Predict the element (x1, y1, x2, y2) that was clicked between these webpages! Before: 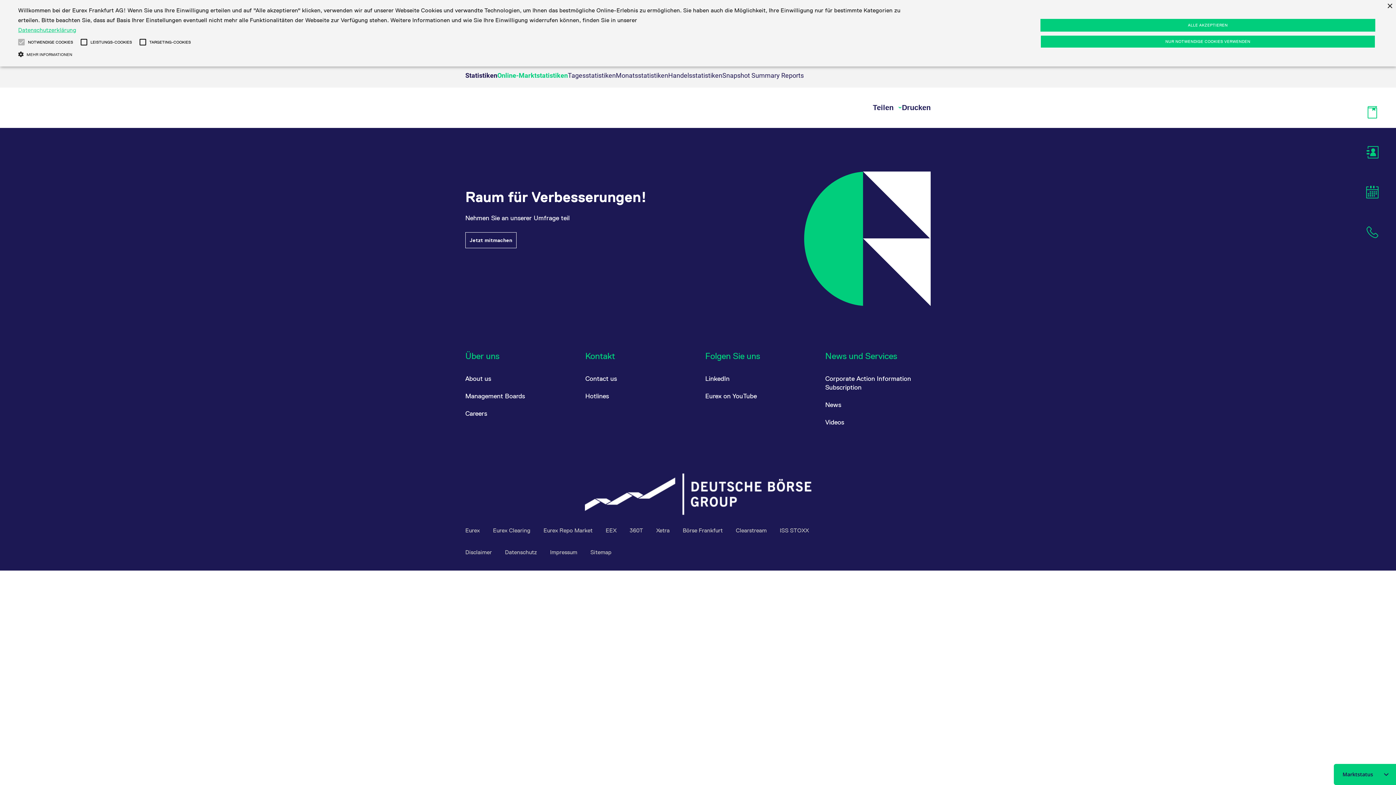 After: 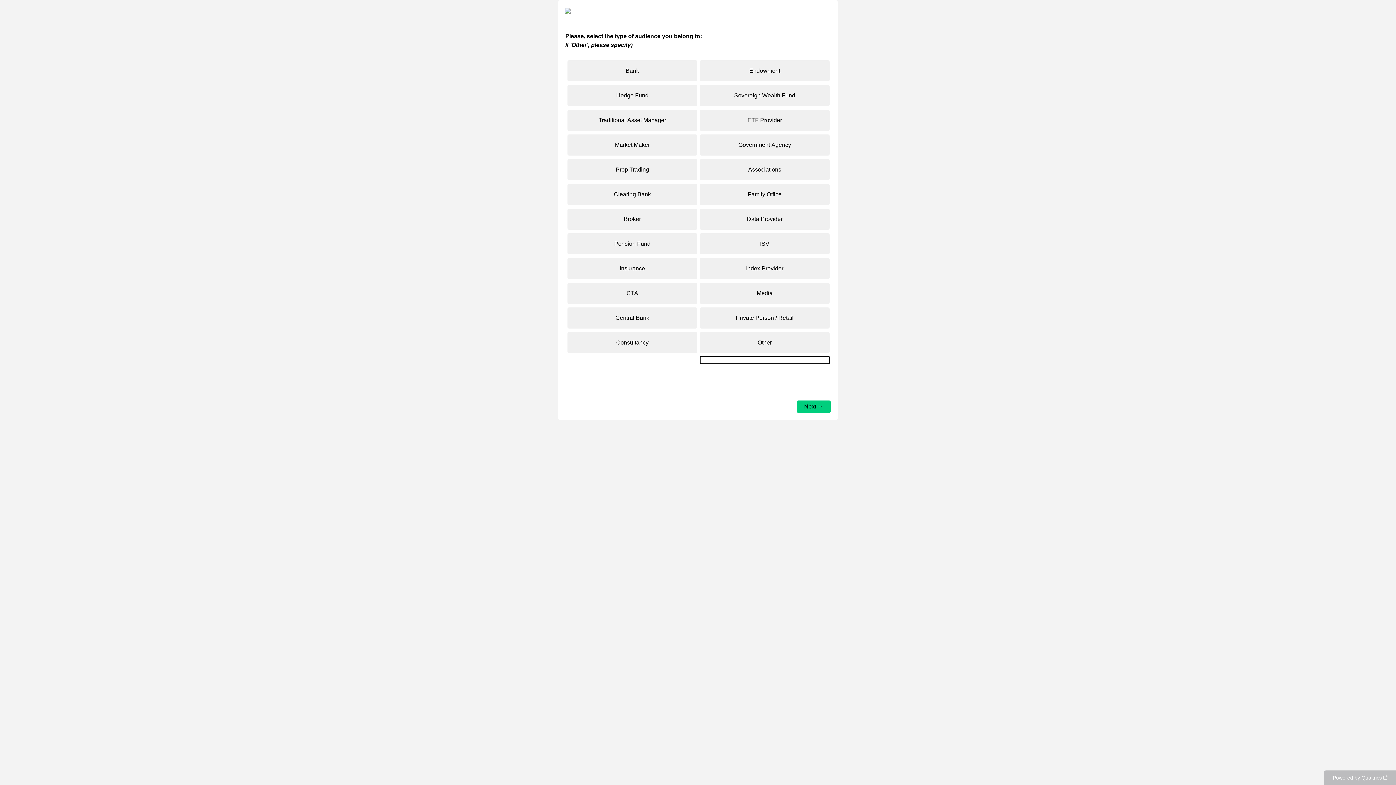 Action: bbox: (465, 232, 516, 248) label: Jetzt mitmachen